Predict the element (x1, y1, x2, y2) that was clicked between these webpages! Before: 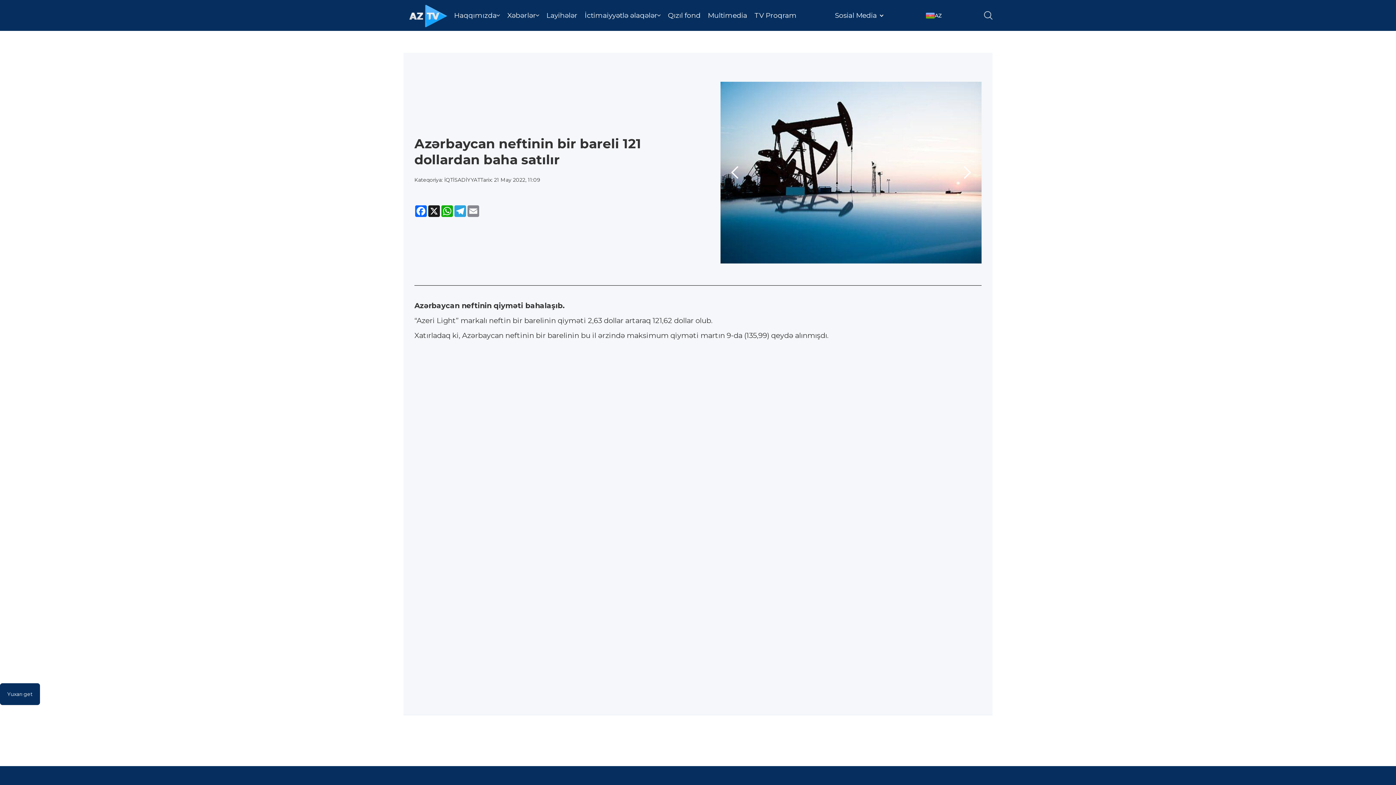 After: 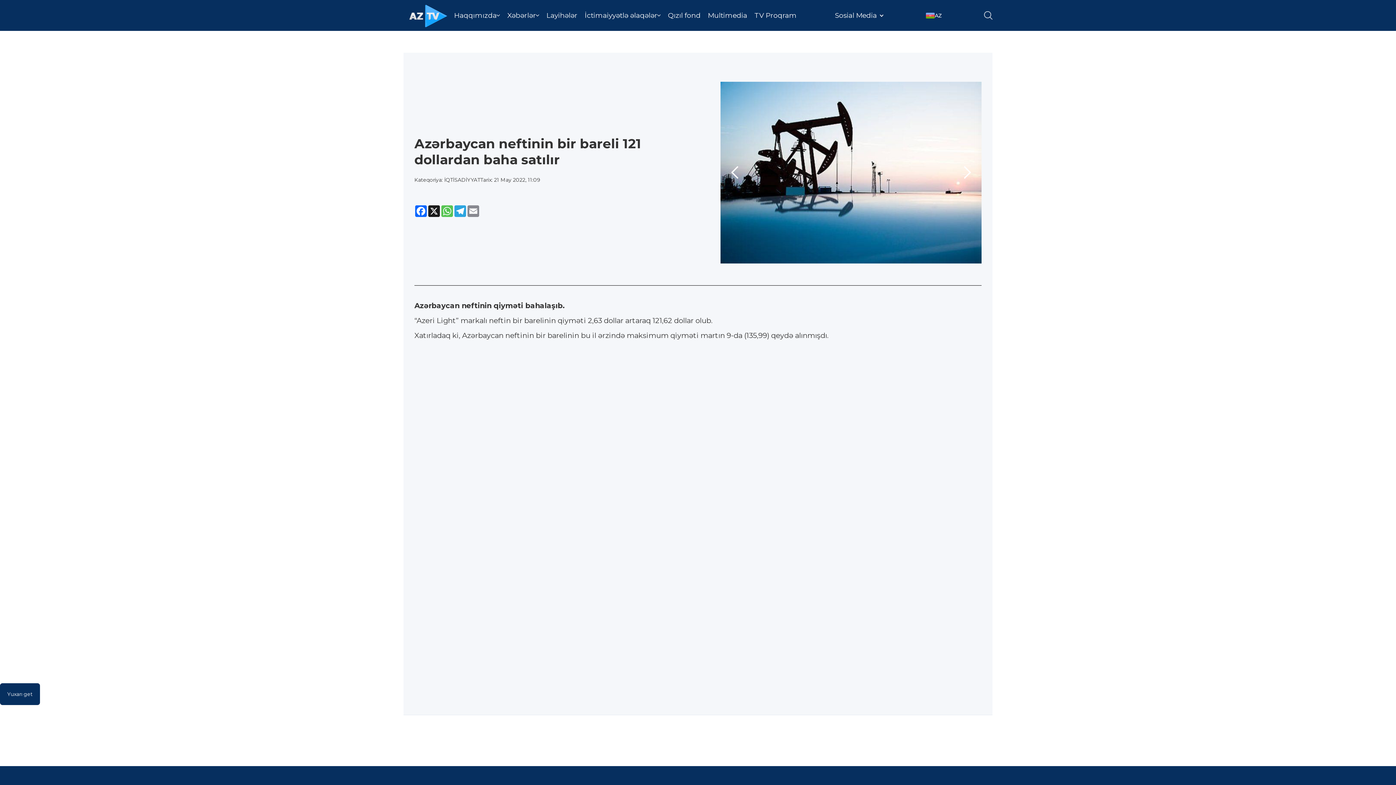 Action: bbox: (440, 205, 453, 217) label: WhatsApp